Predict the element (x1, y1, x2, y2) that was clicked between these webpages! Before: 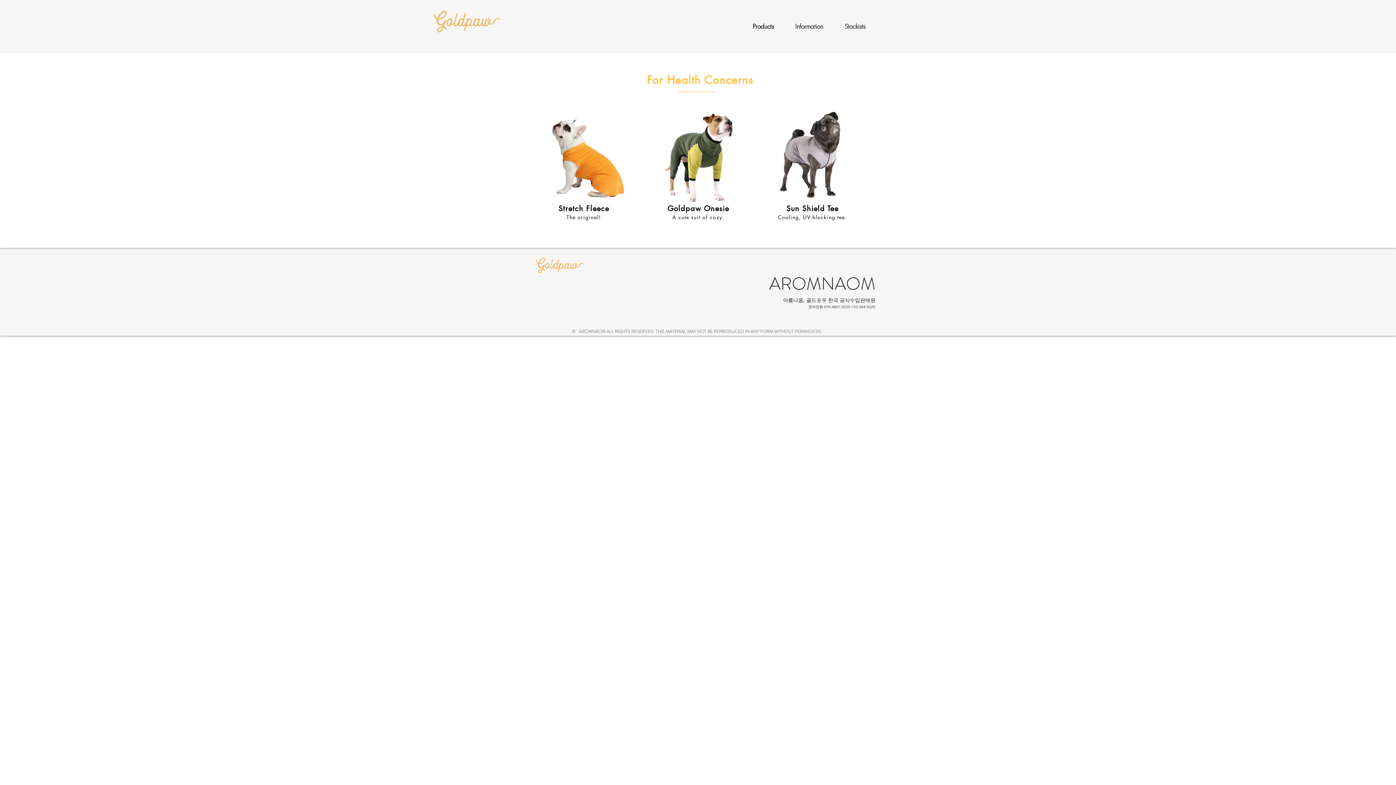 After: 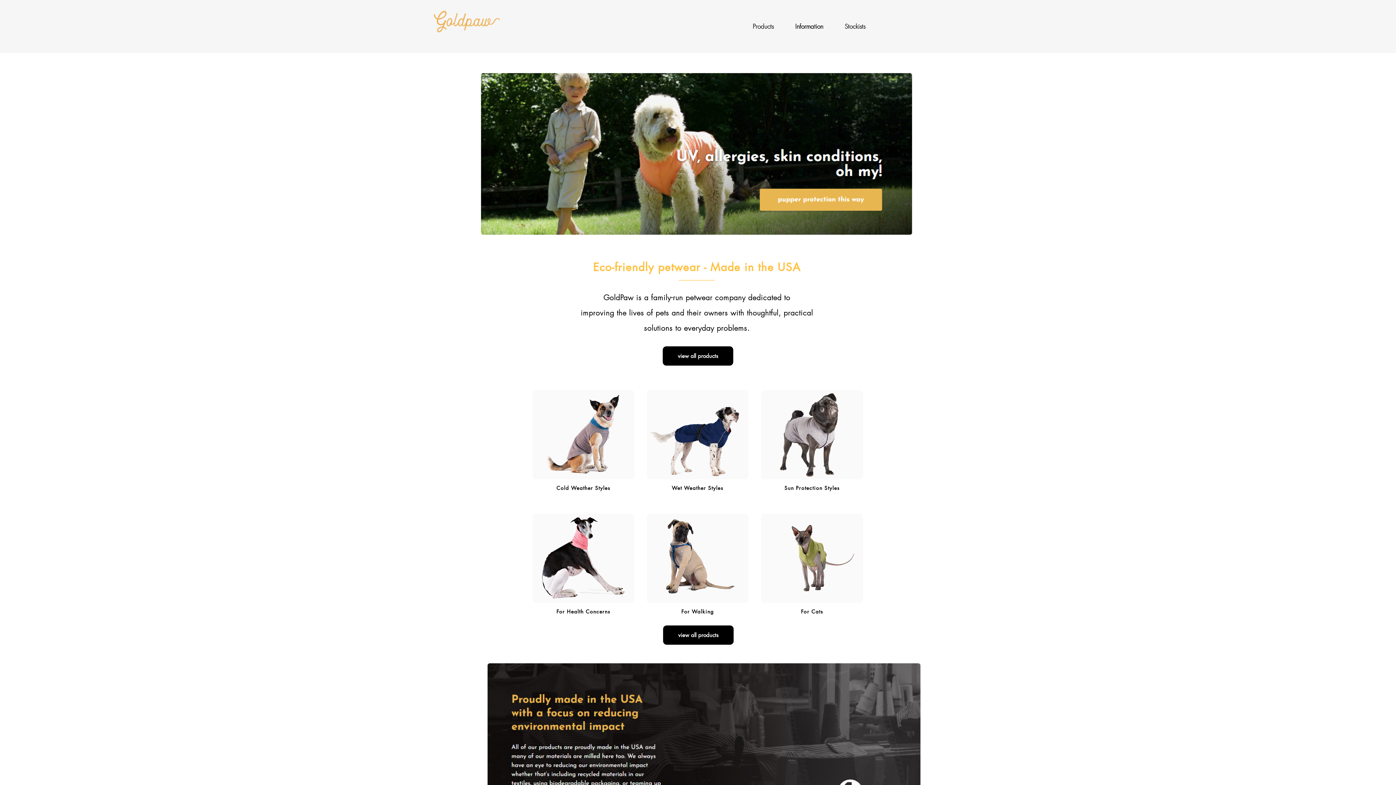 Action: label: Information bbox: (784, 21, 834, 31)